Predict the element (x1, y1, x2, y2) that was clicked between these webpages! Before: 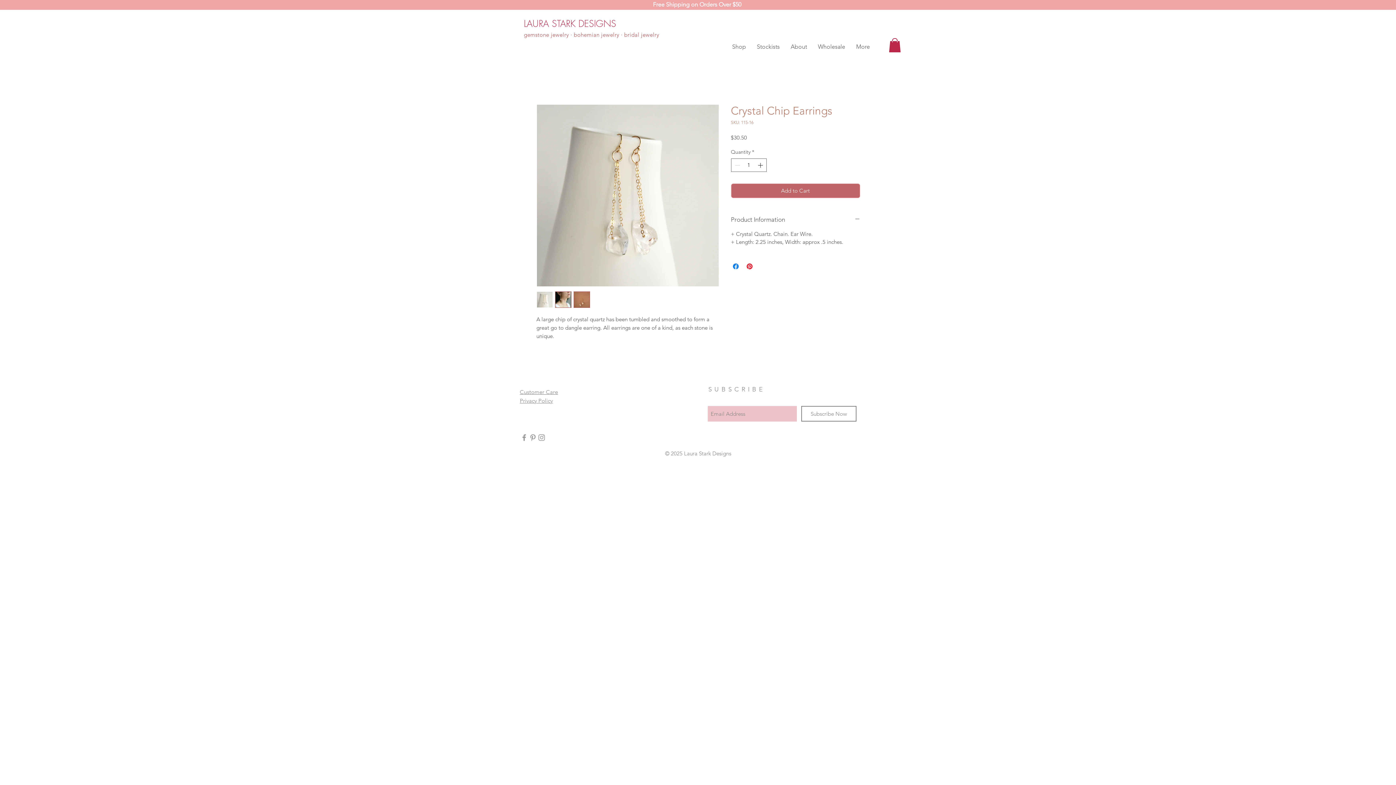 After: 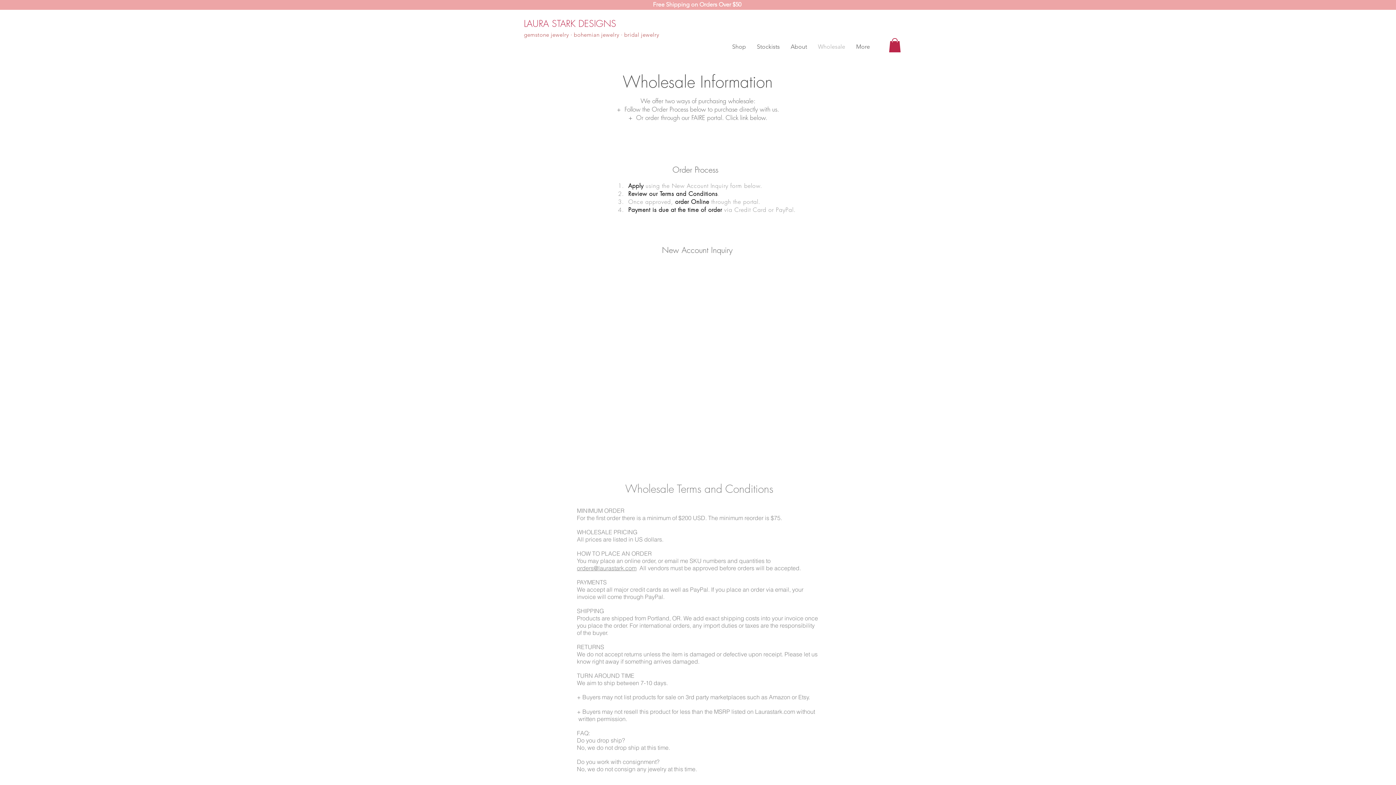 Action: label: Wholesale bbox: (812, 41, 850, 52)